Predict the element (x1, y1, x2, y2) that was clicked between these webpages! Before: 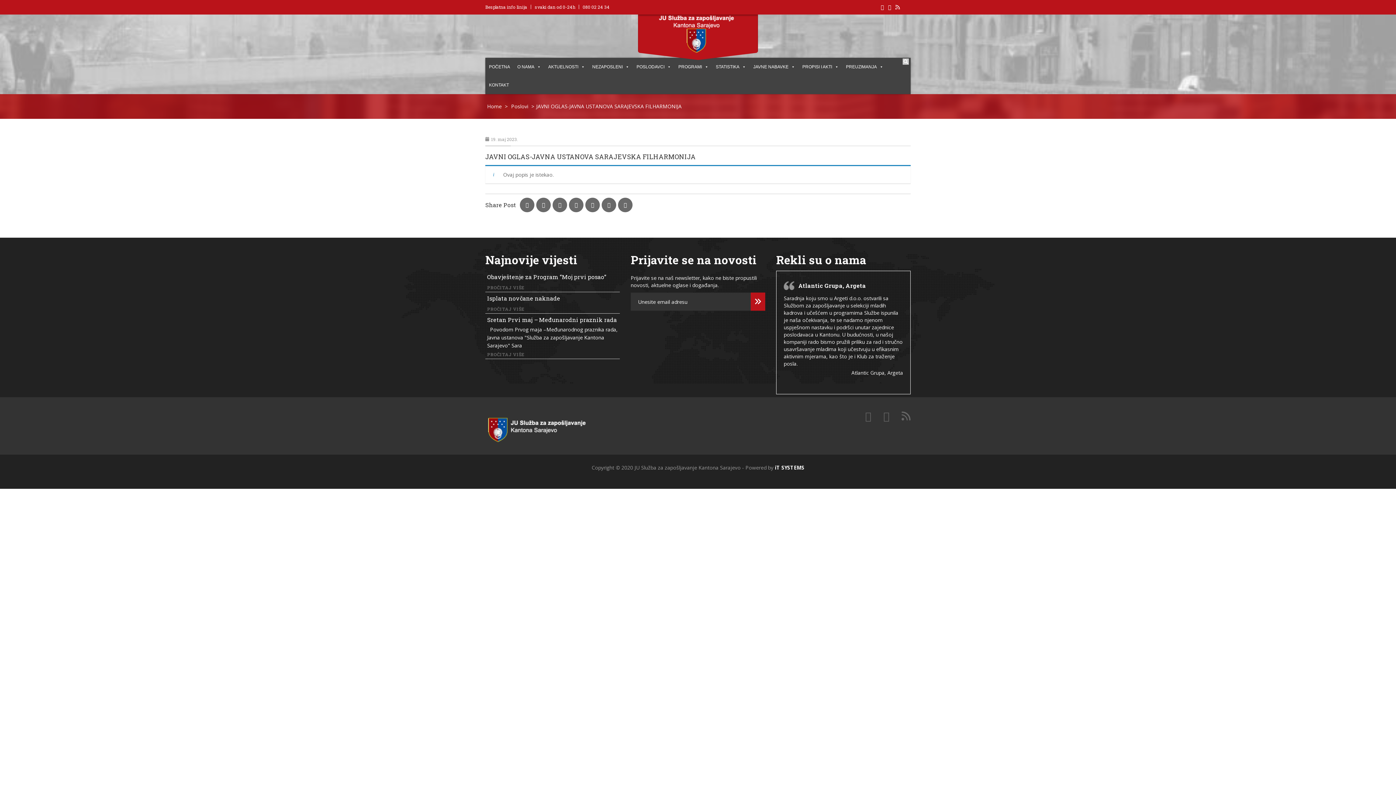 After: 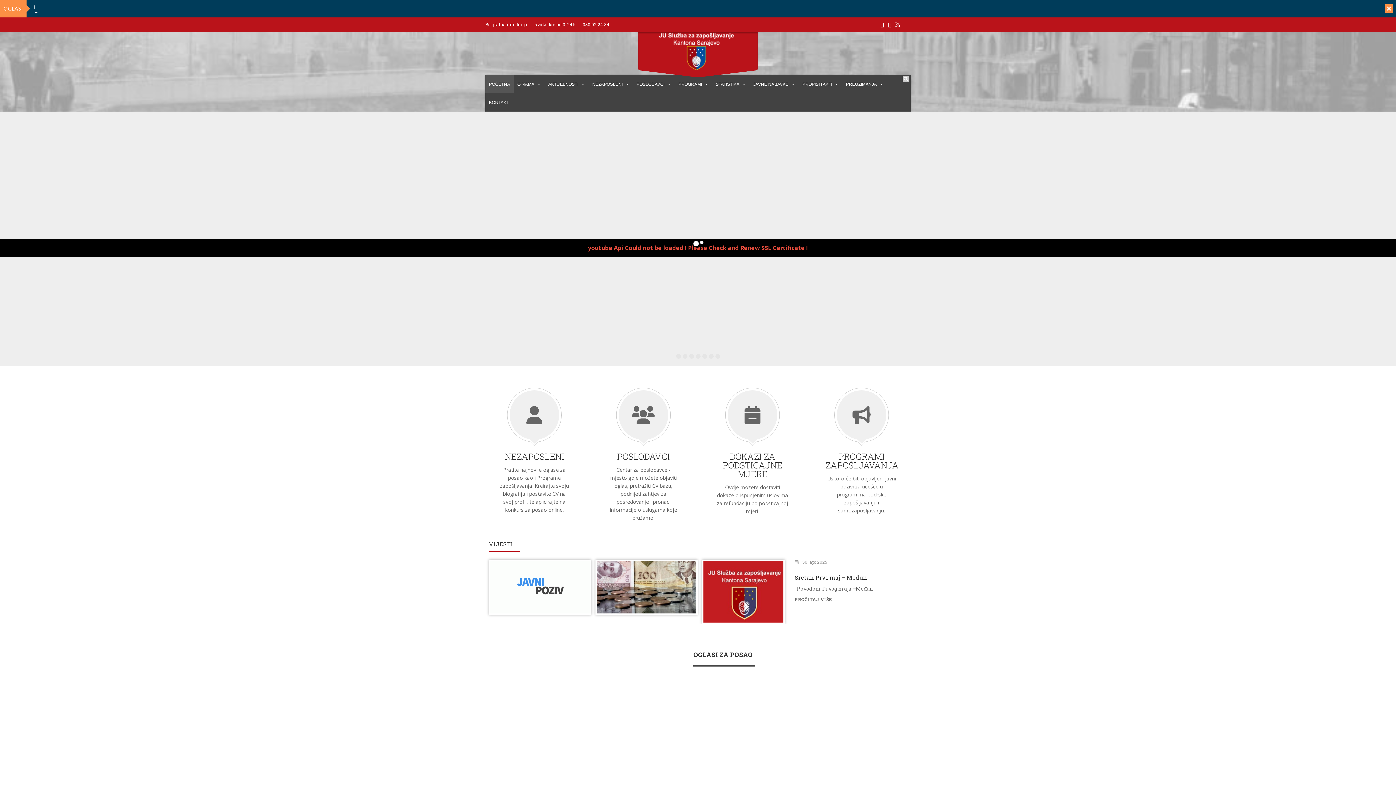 Action: bbox: (485, 409, 605, 447)